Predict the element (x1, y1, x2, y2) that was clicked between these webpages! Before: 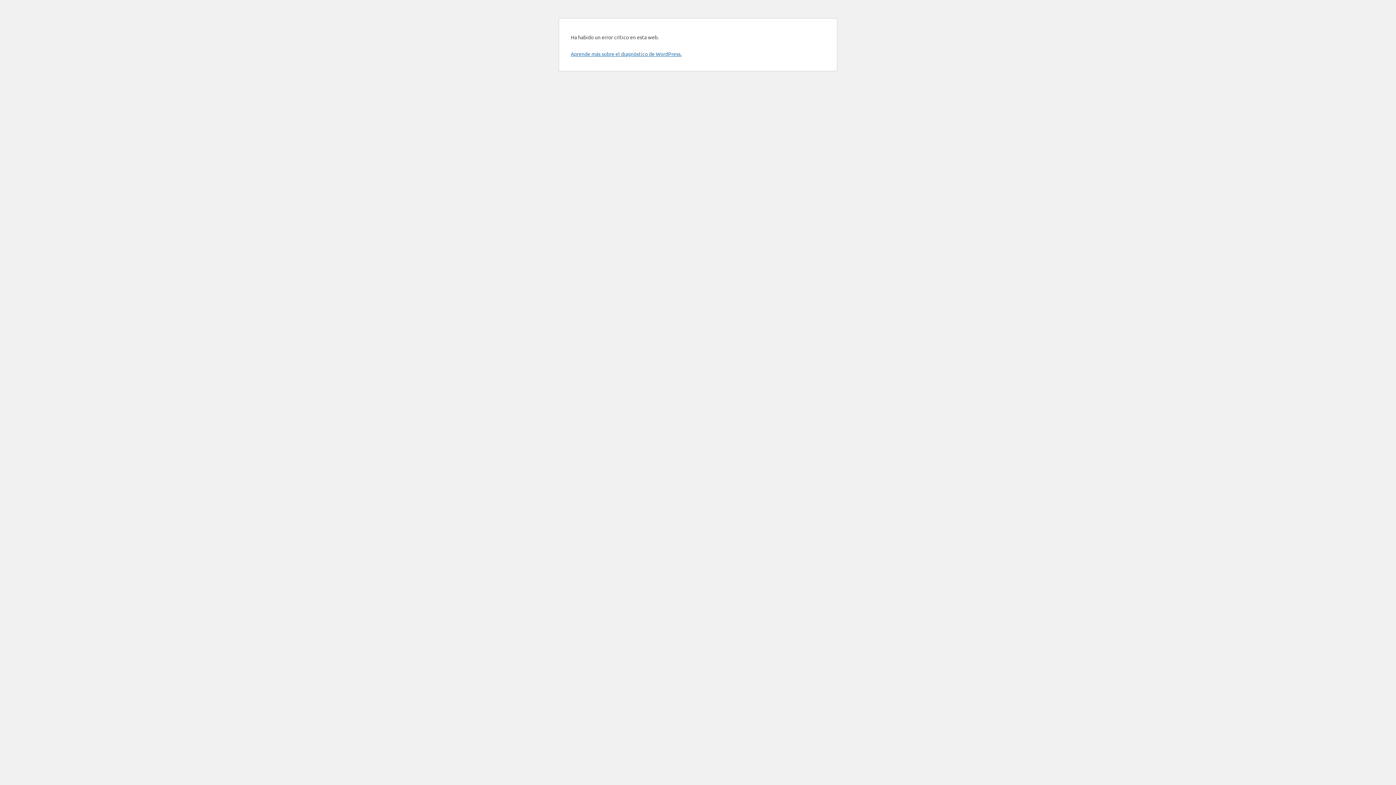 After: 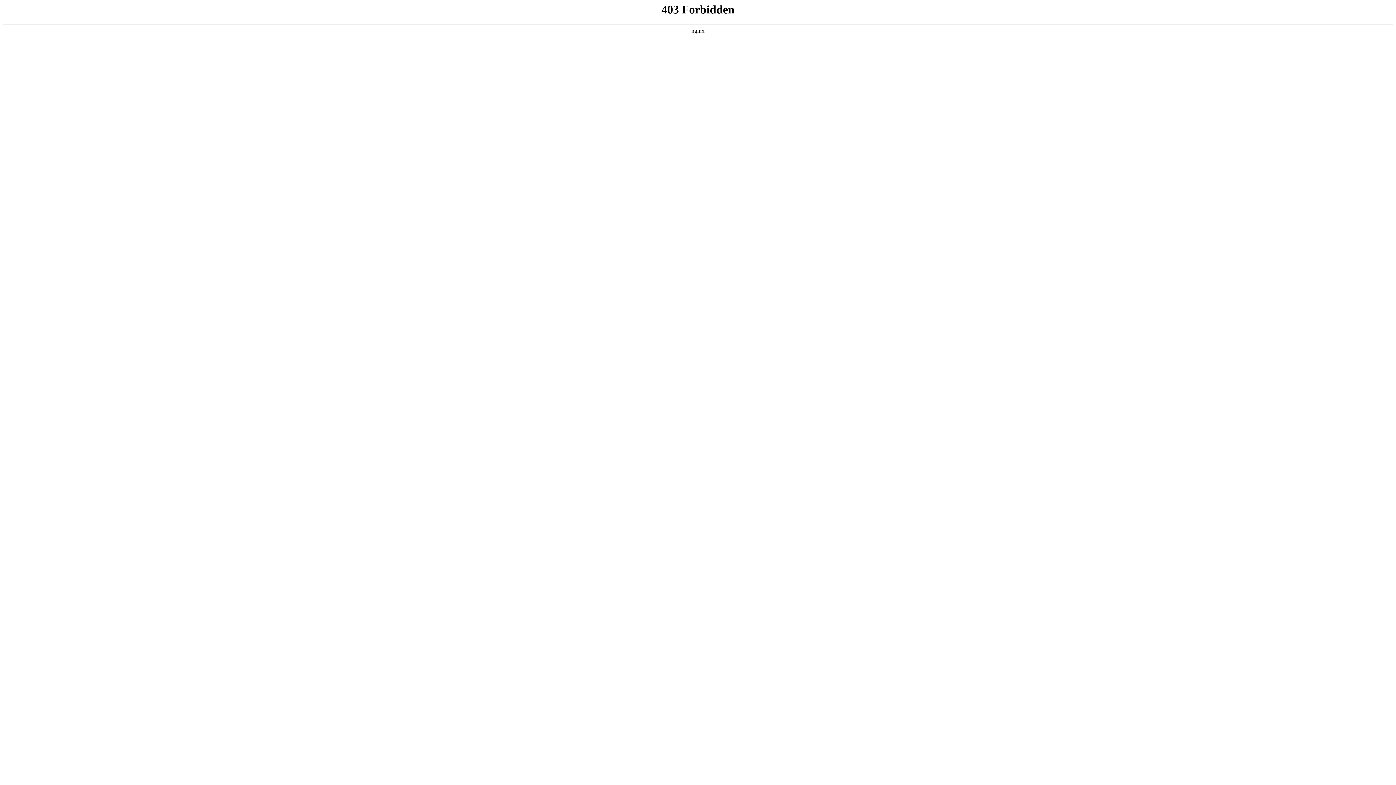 Action: bbox: (570, 50, 681, 57) label: Aprende más sobre el diagnóstico de WordPress.